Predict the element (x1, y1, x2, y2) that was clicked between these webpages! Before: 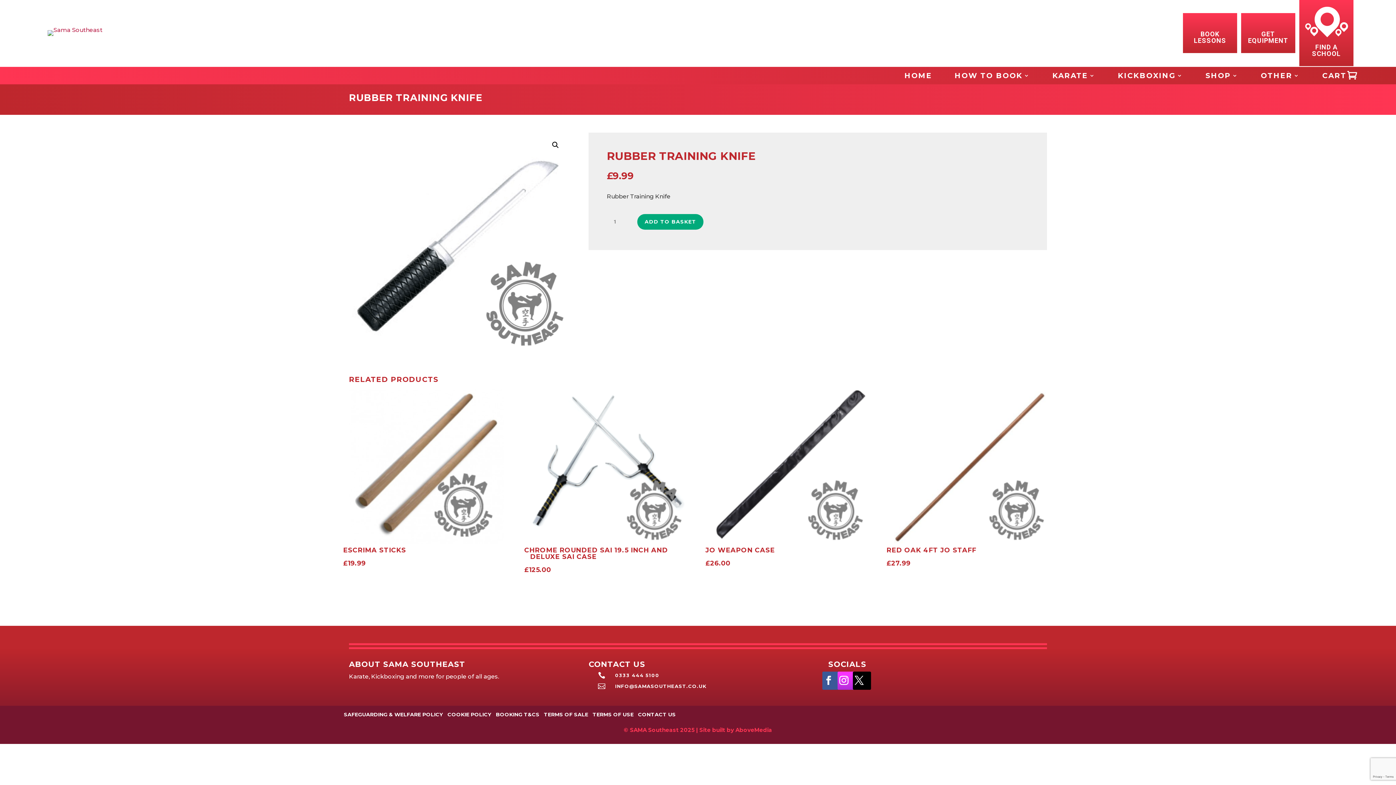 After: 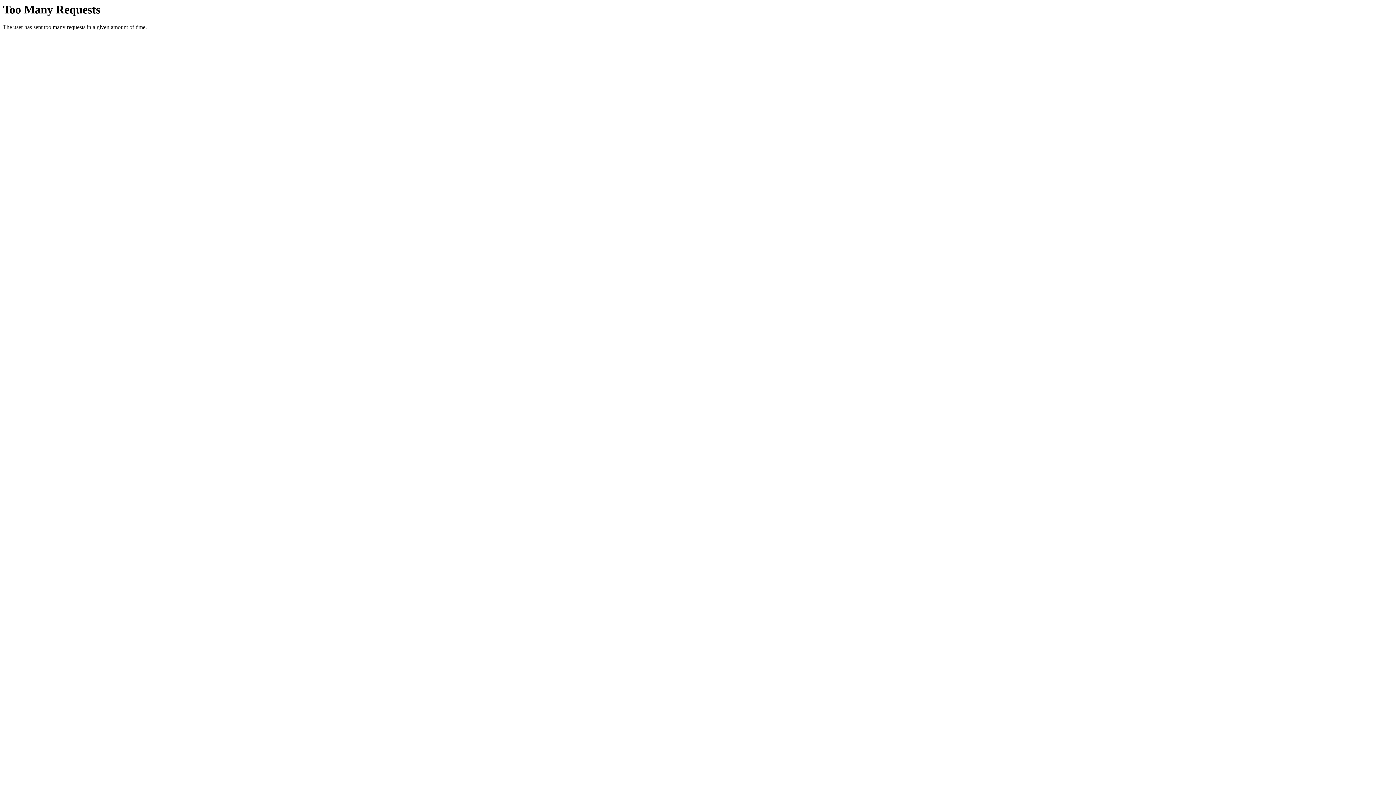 Action: bbox: (1103, 73, 1183, 81) label: KICKBOXING